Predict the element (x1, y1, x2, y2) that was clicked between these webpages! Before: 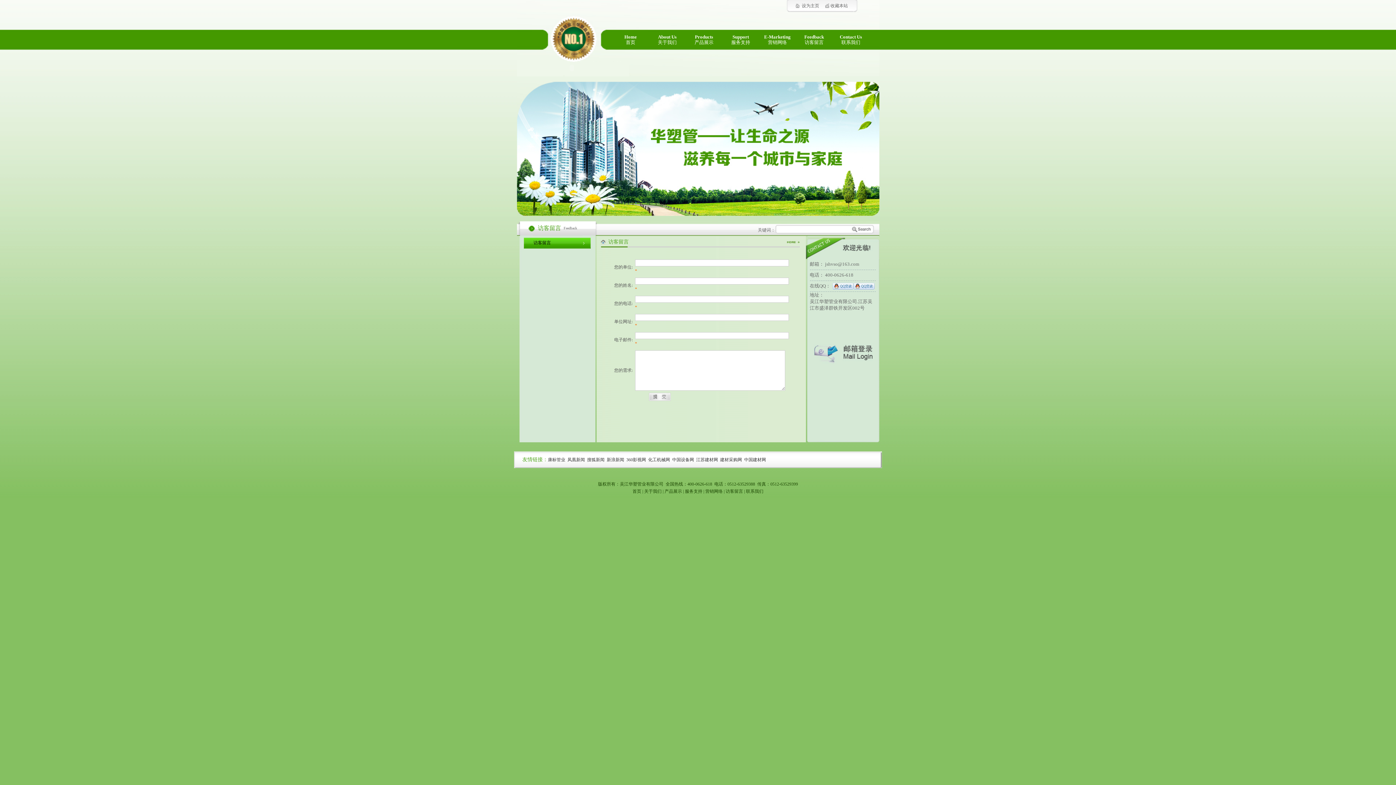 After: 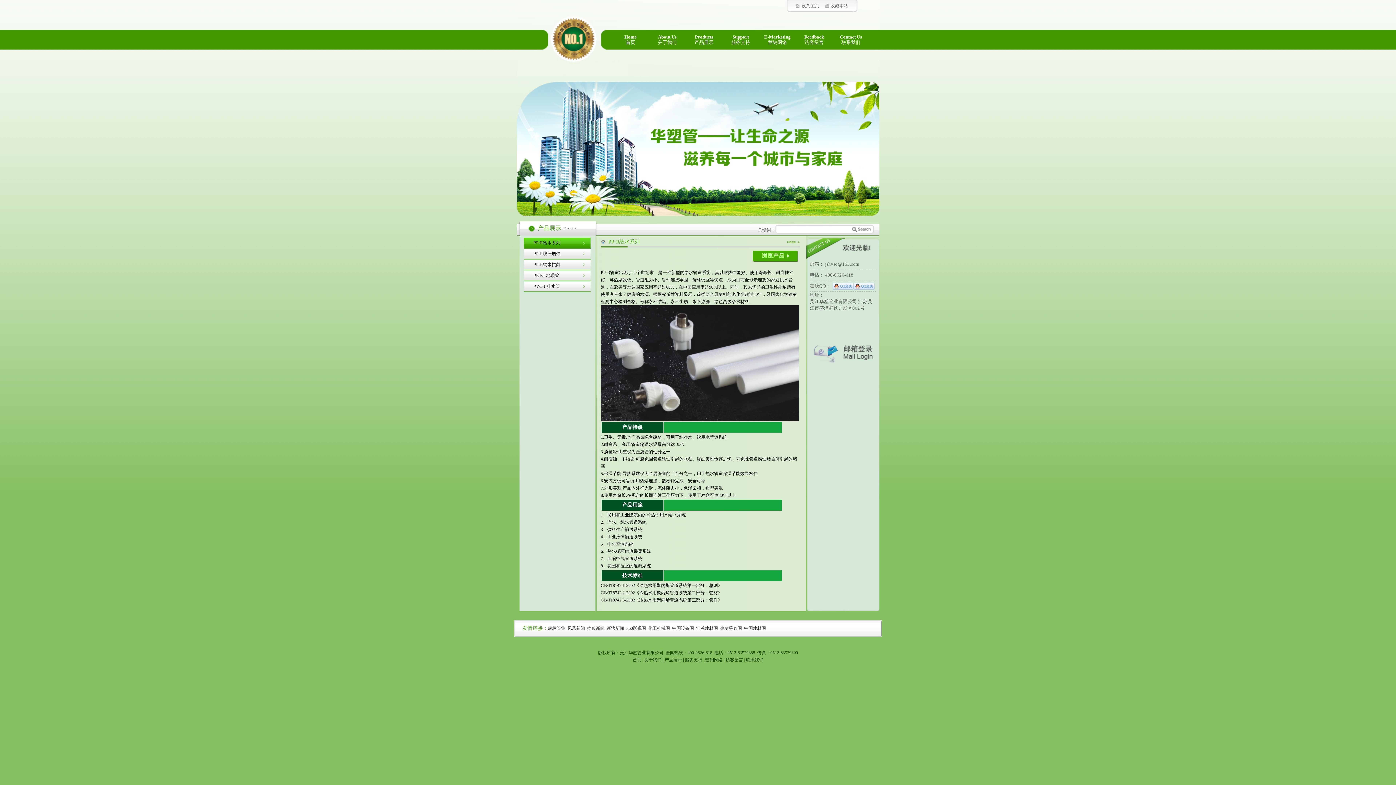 Action: label: 产品展示 bbox: (664, 489, 682, 494)